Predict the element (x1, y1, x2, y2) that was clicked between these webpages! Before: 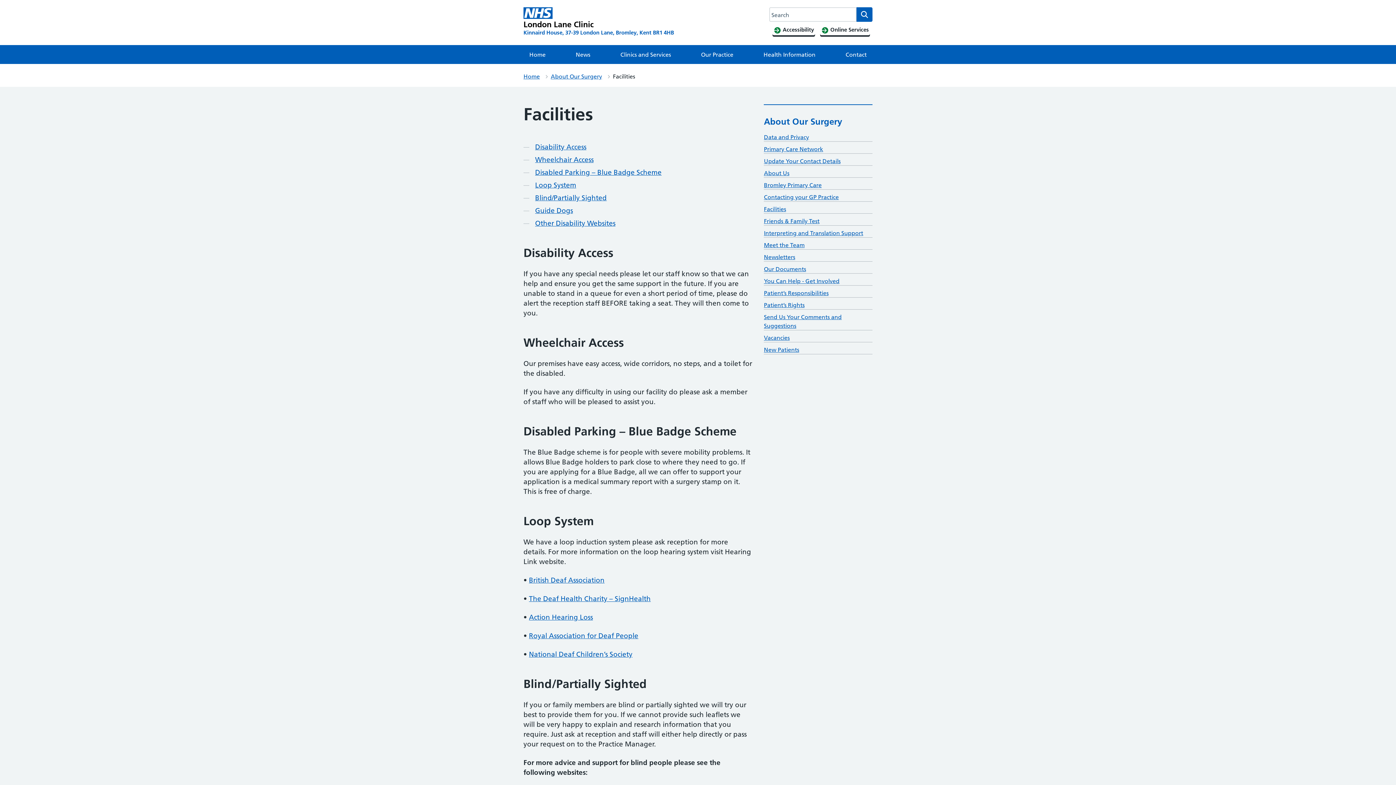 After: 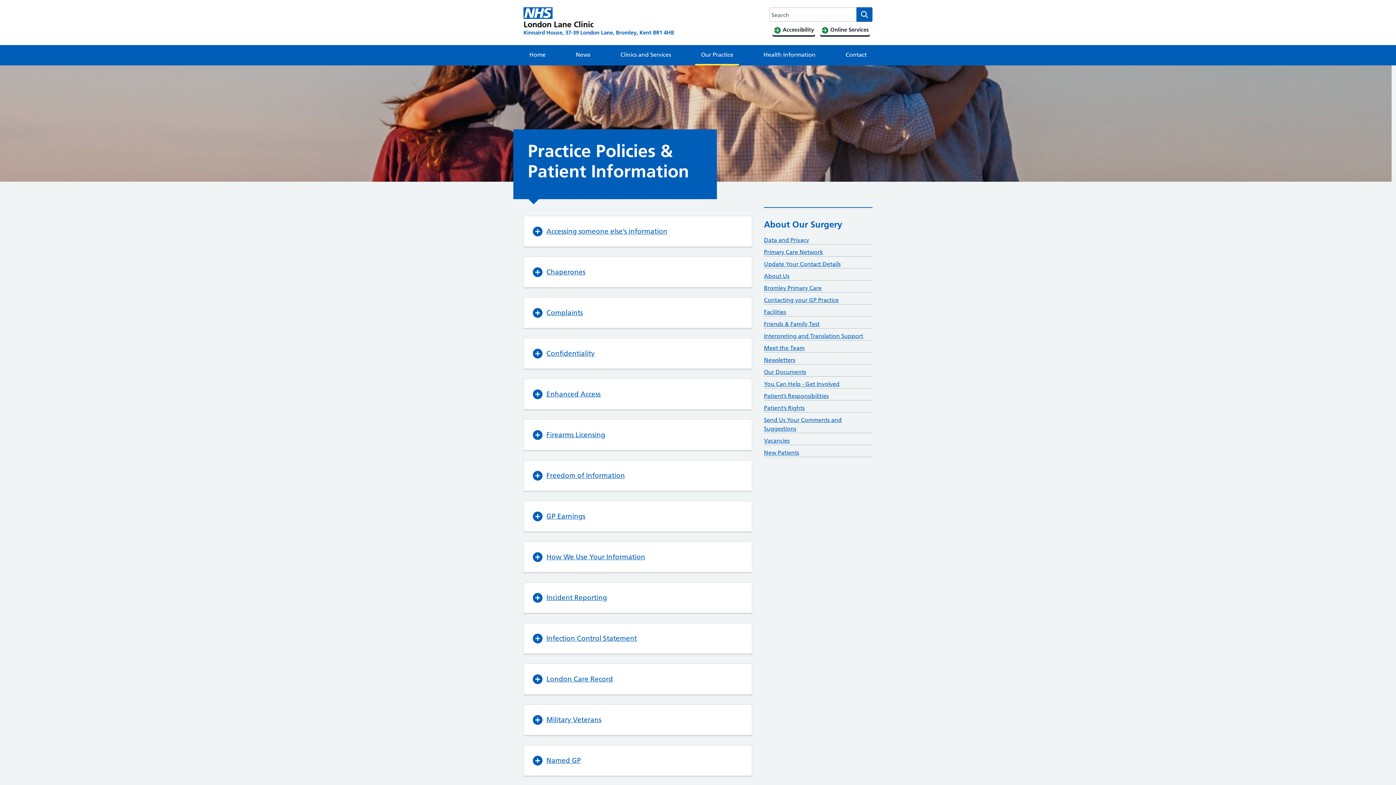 Action: label: Our Practice bbox: (695, 45, 739, 64)